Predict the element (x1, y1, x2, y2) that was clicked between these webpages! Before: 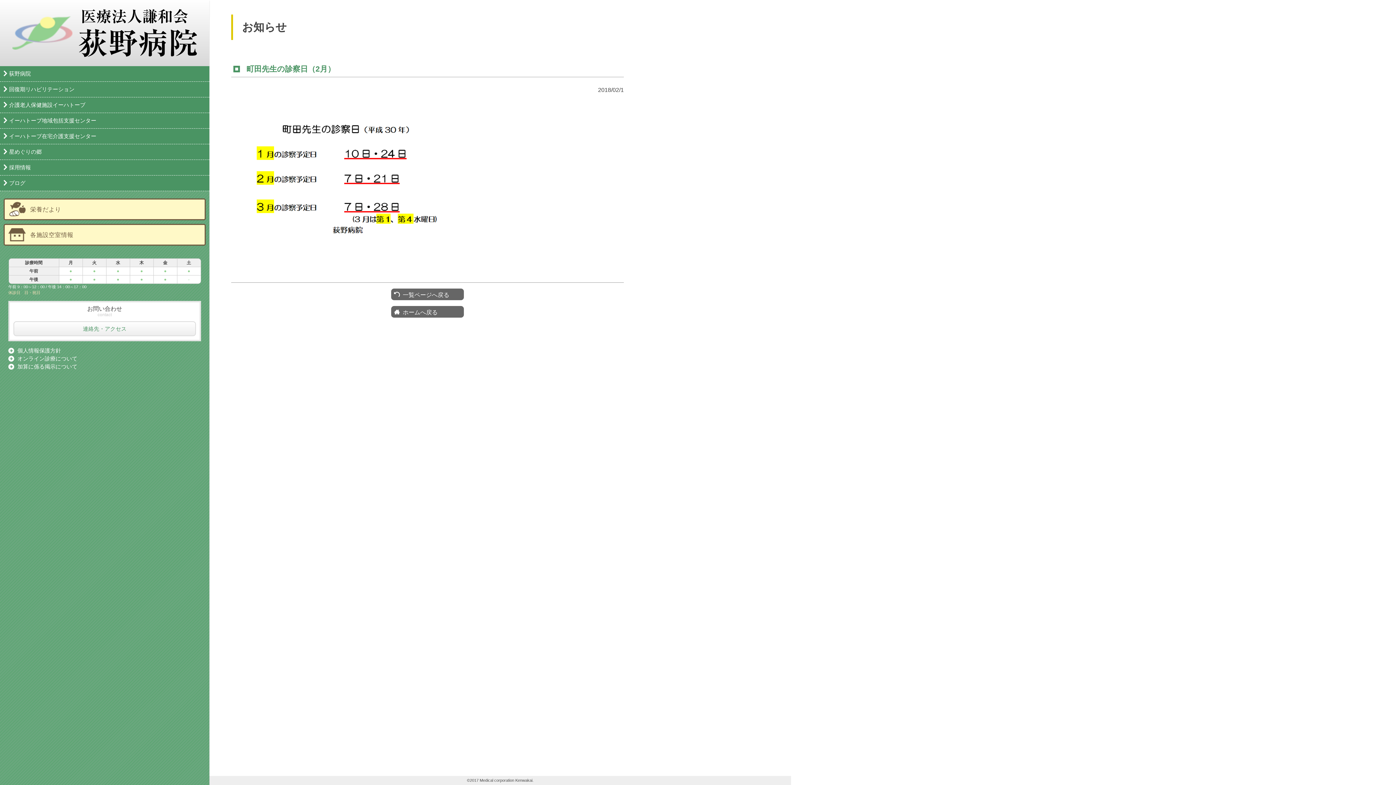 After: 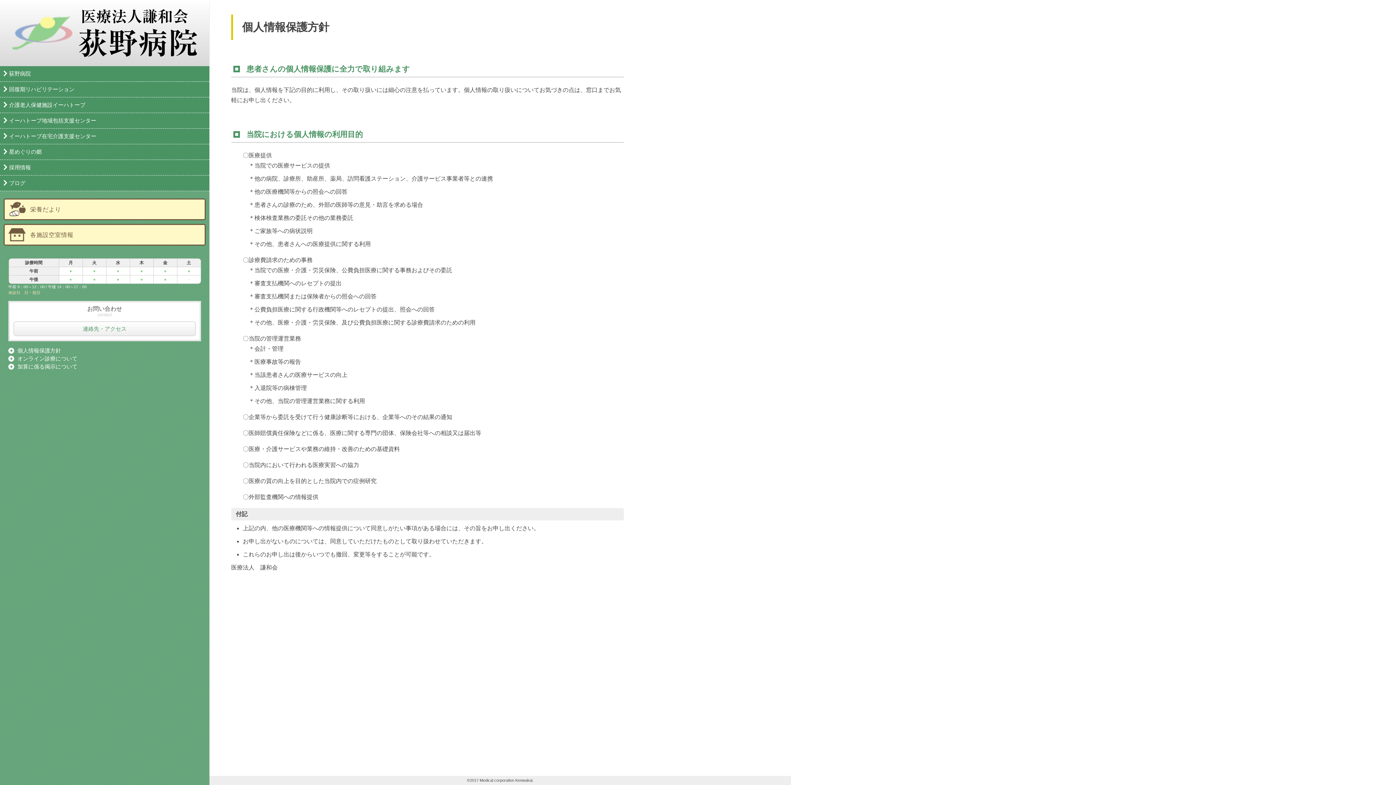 Action: bbox: (8, 347, 201, 355) label: 個人情報保護方針